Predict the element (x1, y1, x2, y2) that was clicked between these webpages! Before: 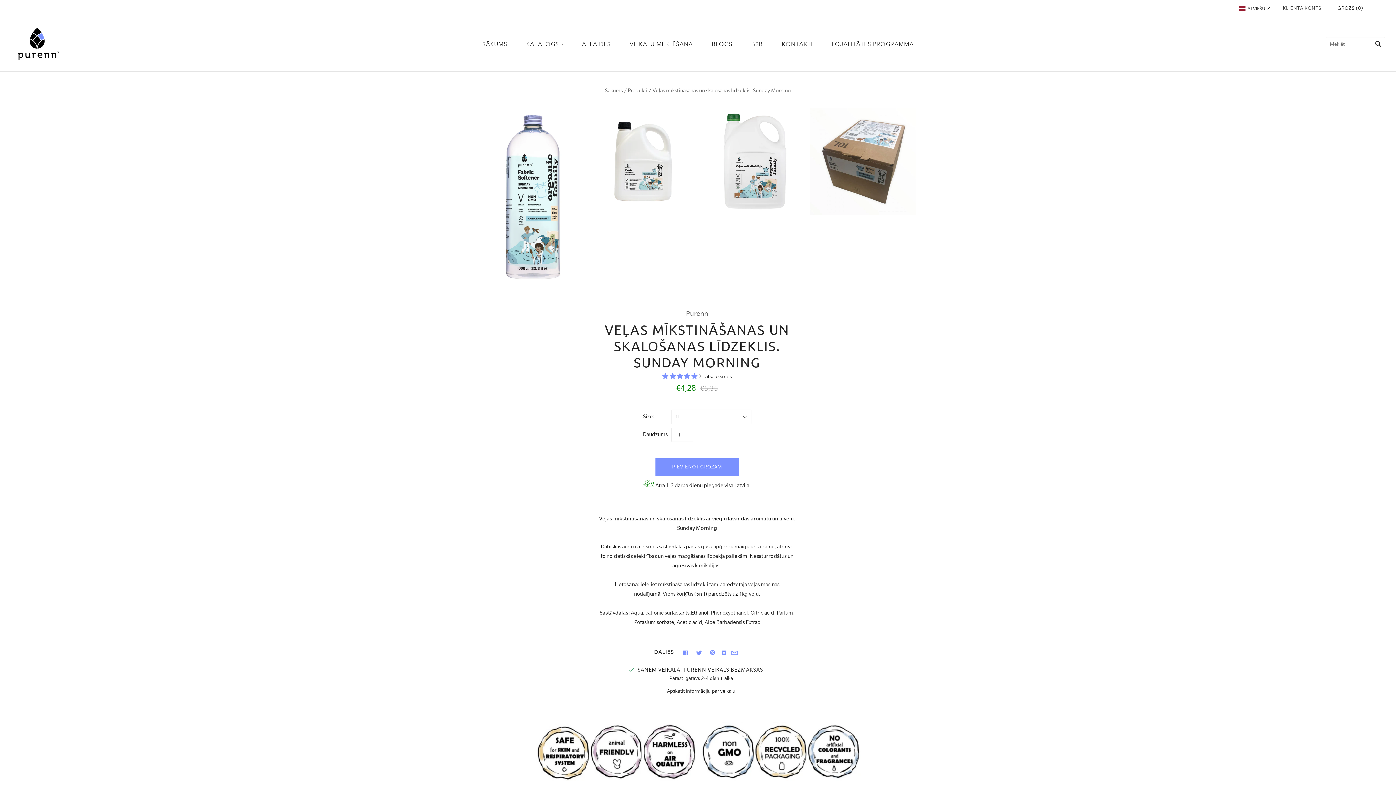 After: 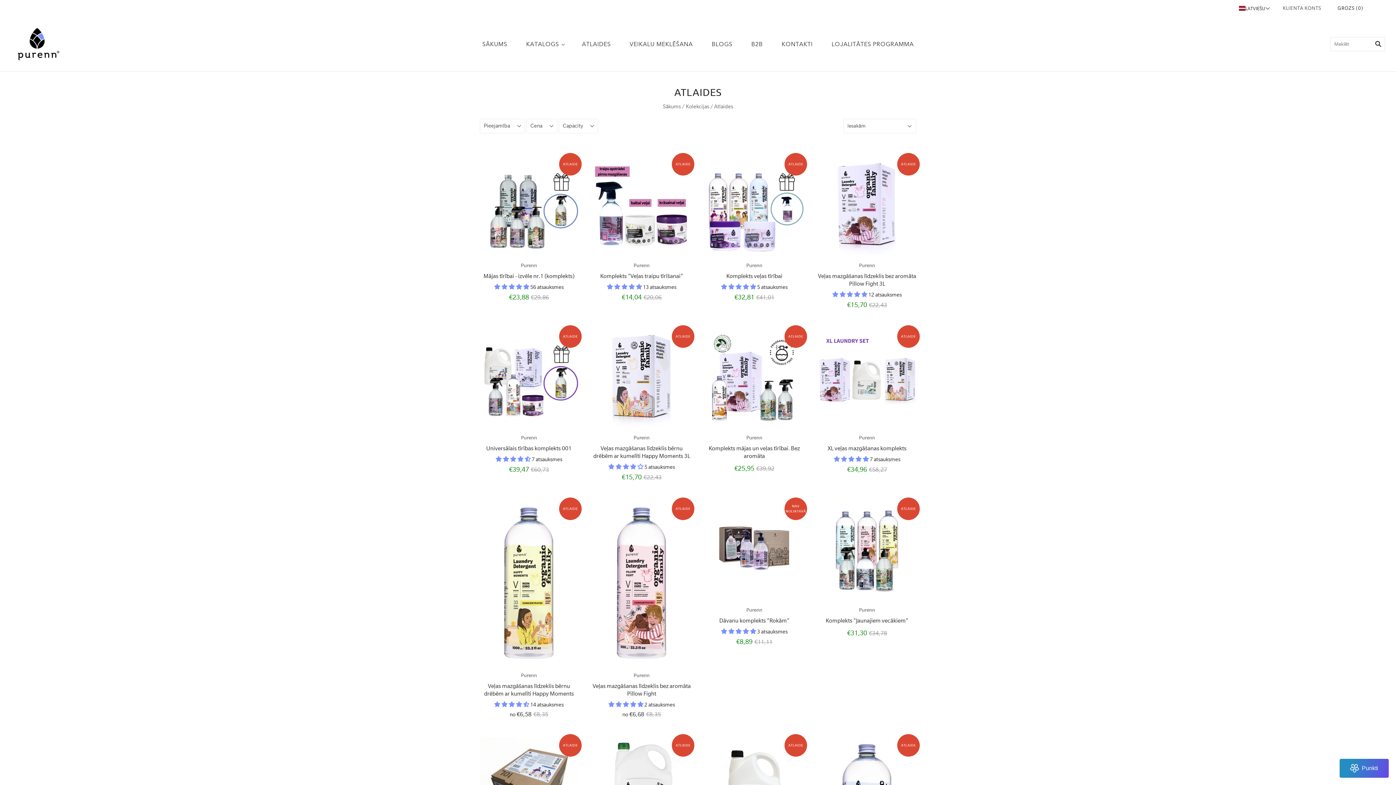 Action: label: ATLAIDES bbox: (572, 33, 620, 55)